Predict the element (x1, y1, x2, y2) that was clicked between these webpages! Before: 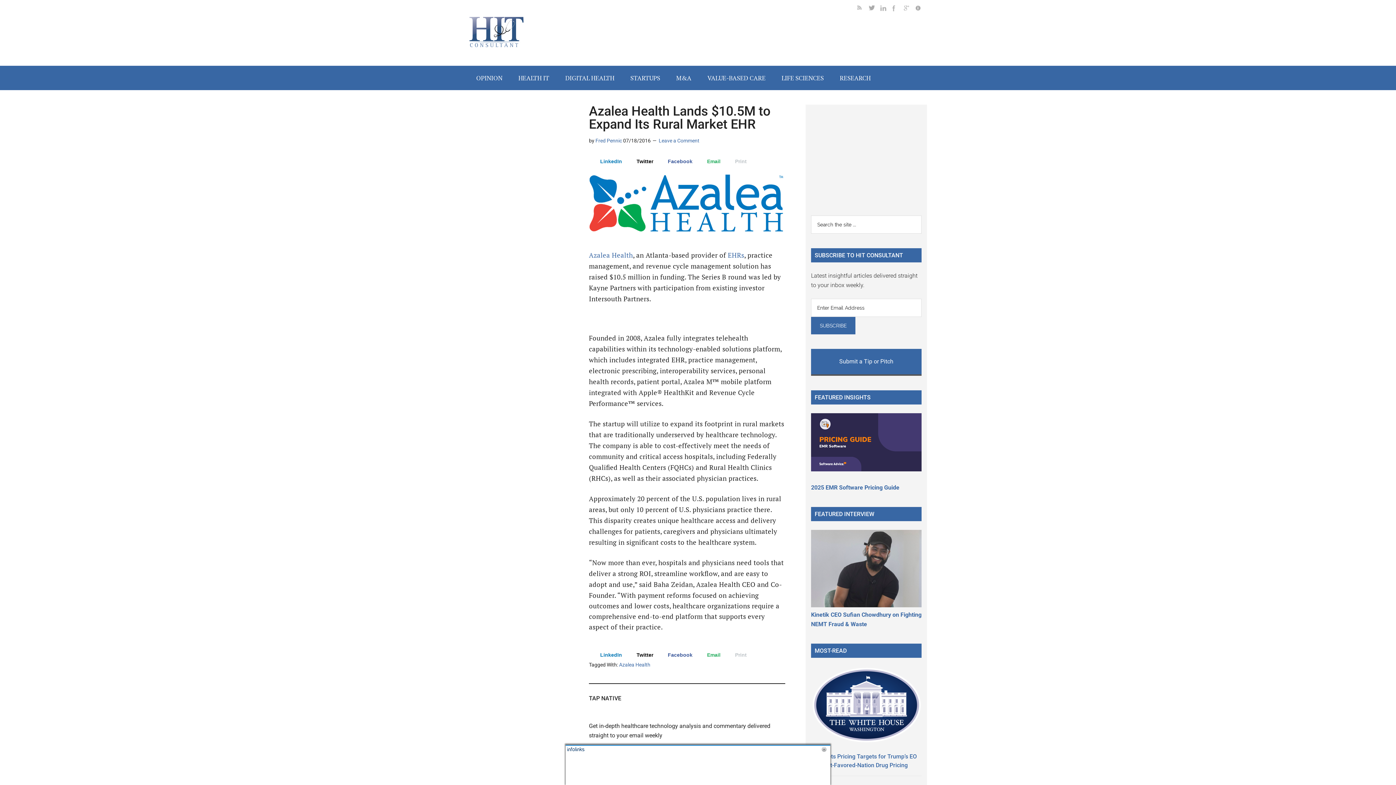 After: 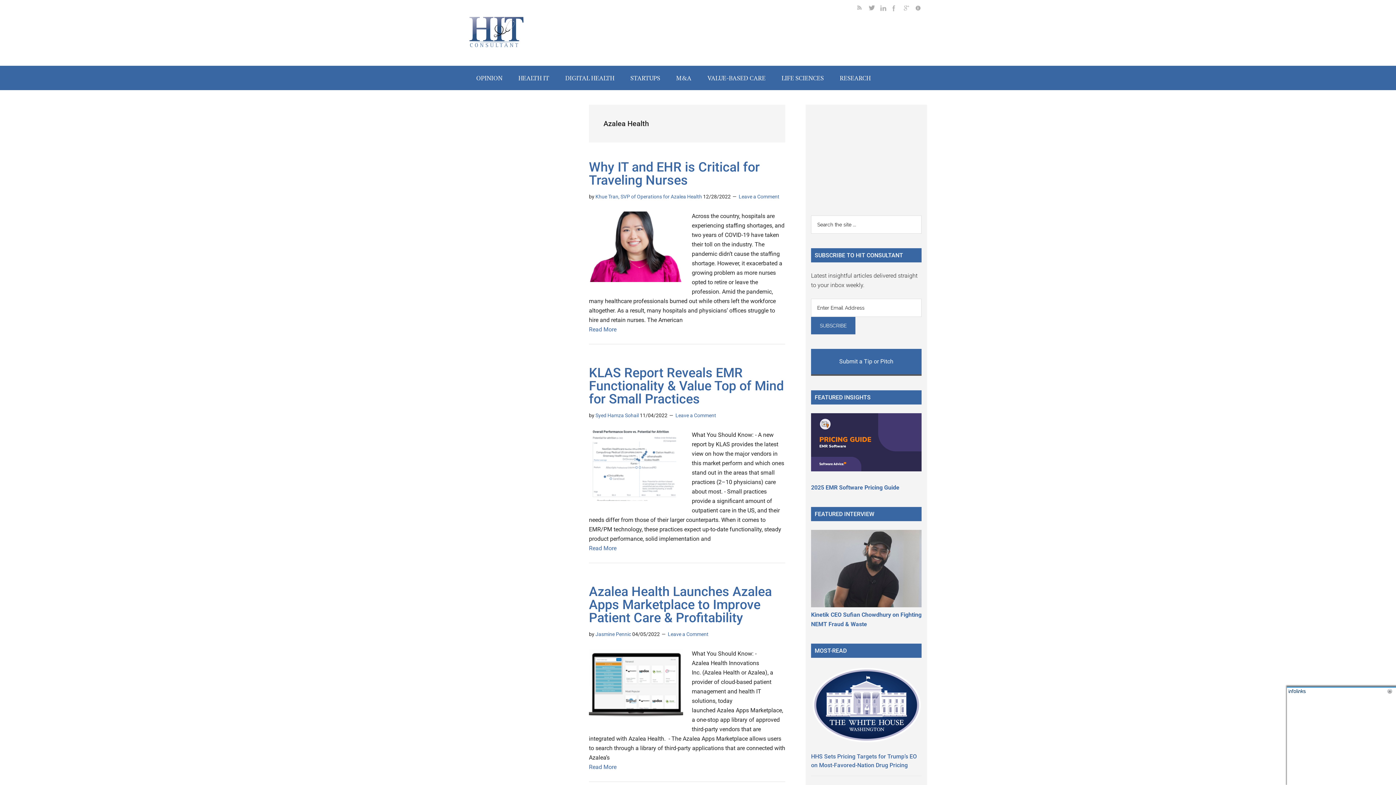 Action: label: Azalea Health bbox: (619, 662, 650, 667)